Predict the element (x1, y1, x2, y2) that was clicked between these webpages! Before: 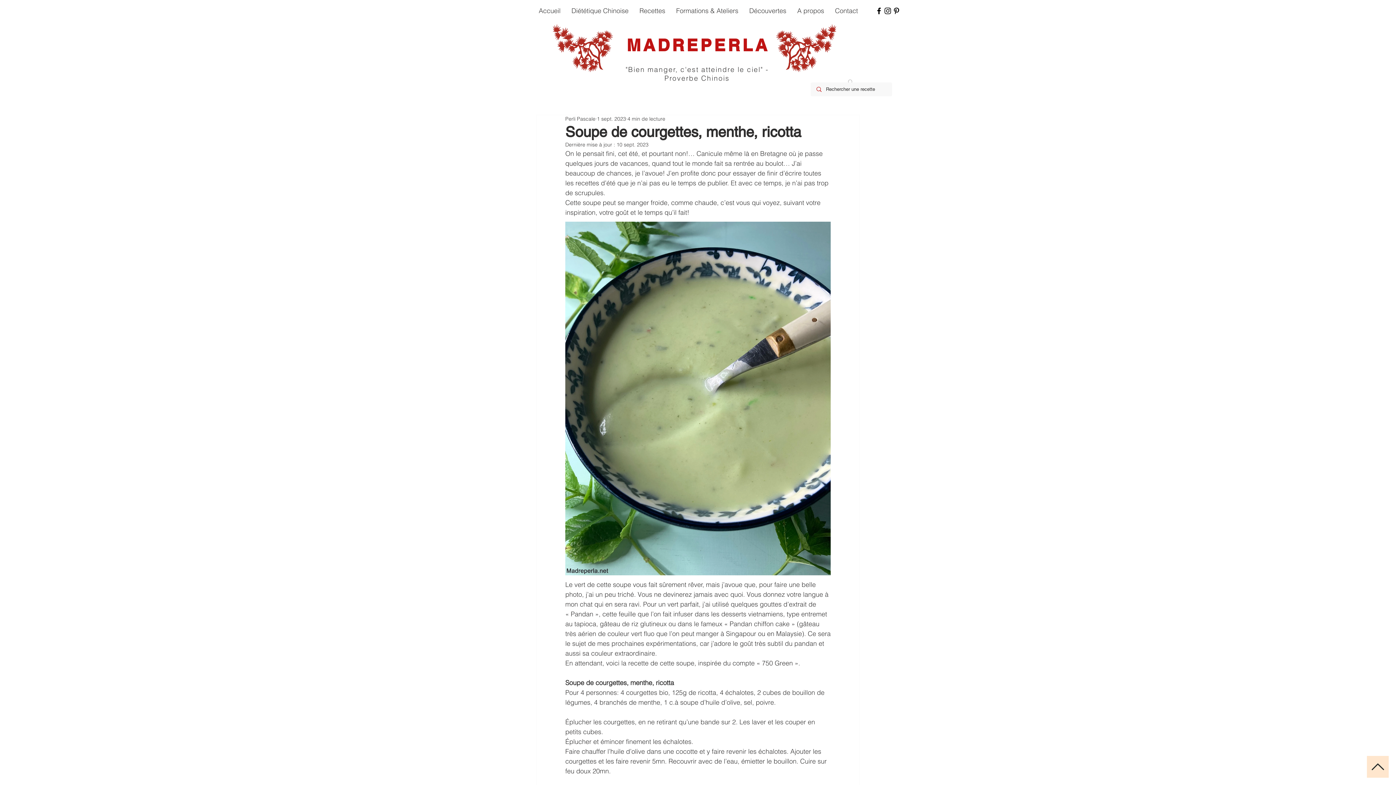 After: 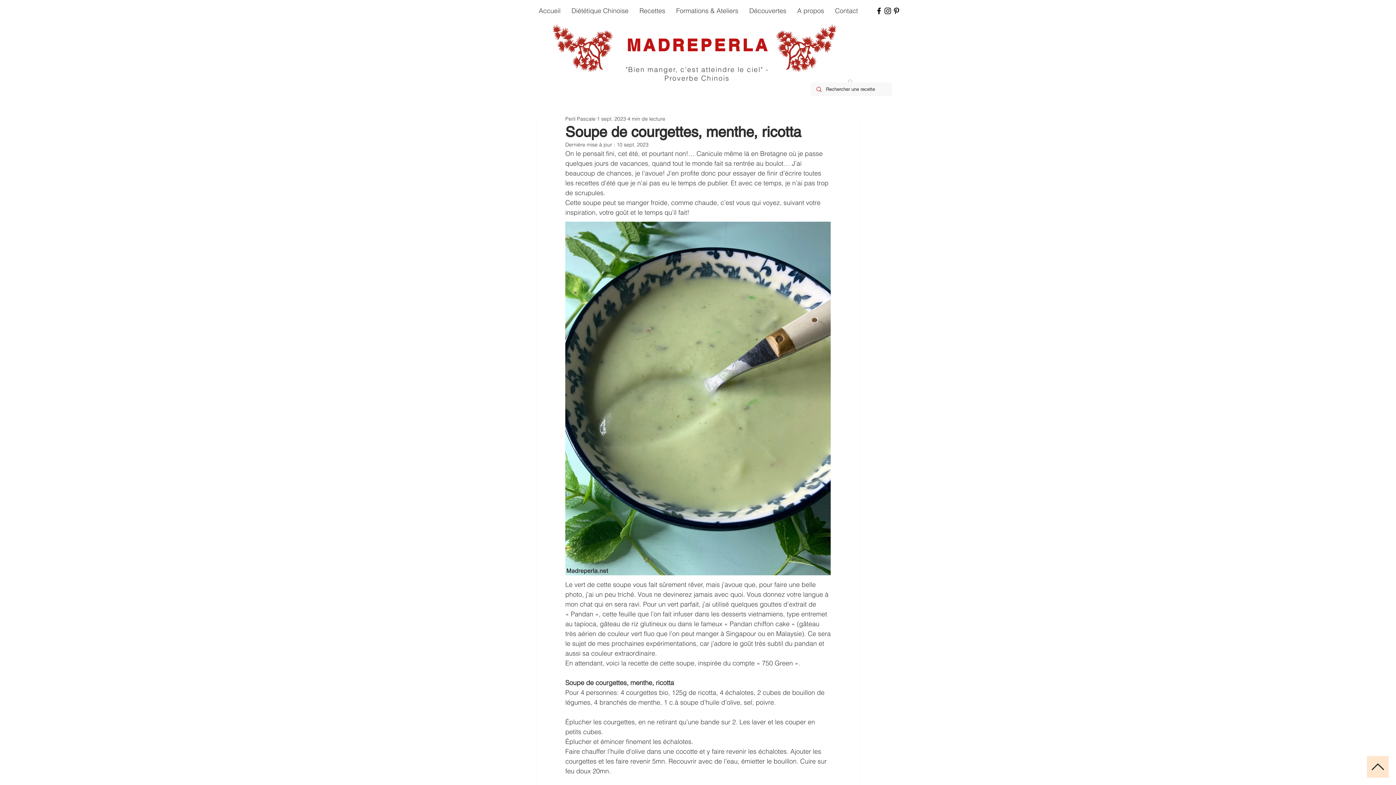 Action: bbox: (1367, 756, 1389, 778)